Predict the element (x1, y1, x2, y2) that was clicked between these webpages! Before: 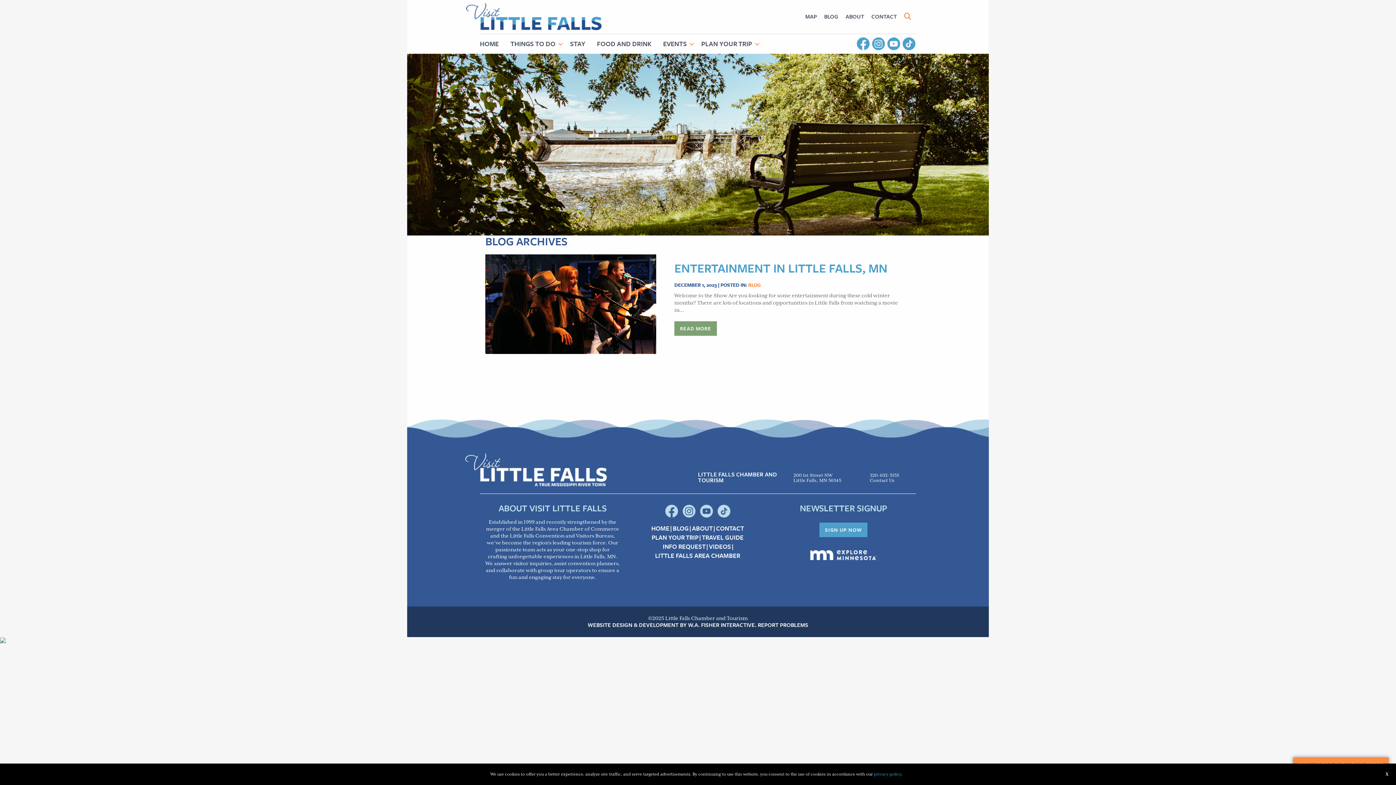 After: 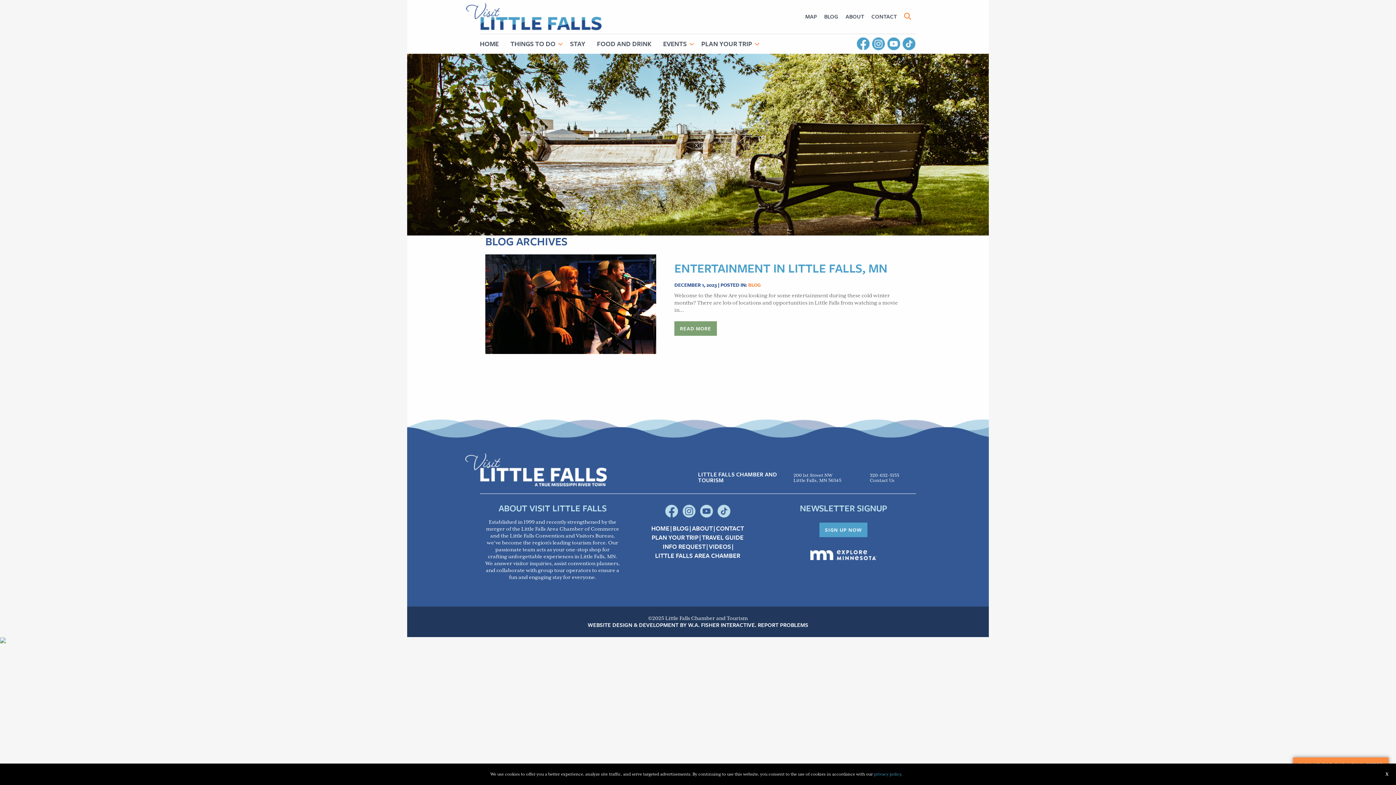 Action: label: REPORT PROBLEMS bbox: (758, 621, 808, 629)